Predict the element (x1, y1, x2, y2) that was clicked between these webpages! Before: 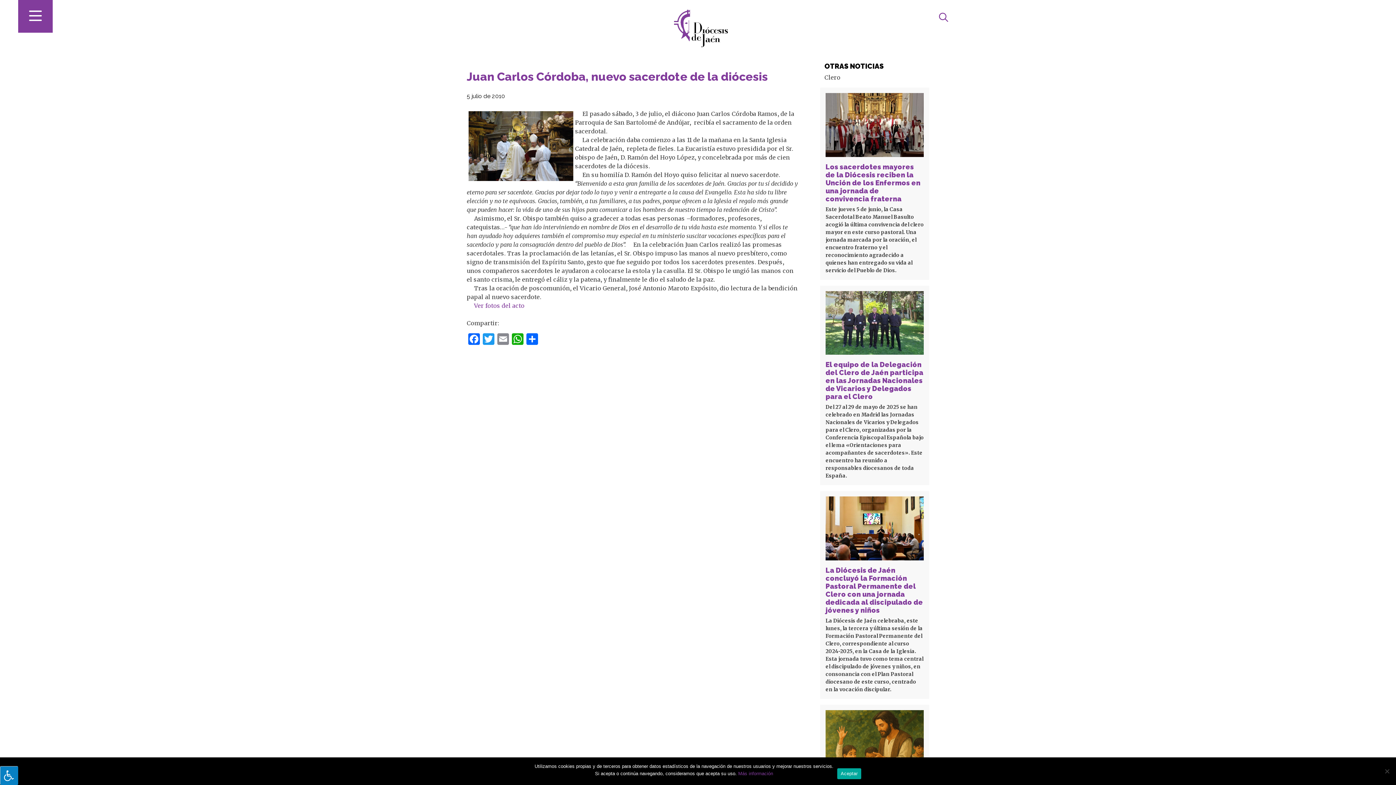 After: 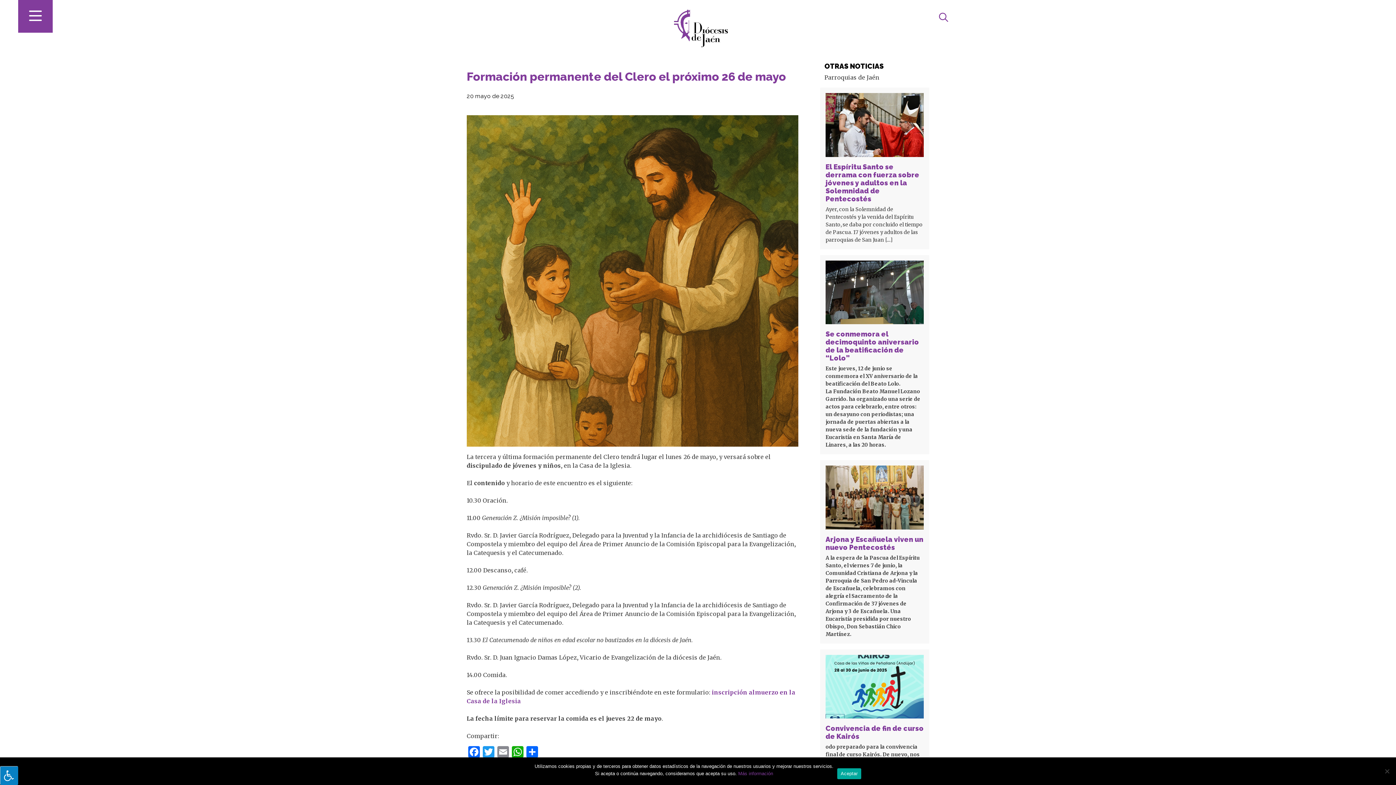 Action: bbox: (825, 741, 924, 748)